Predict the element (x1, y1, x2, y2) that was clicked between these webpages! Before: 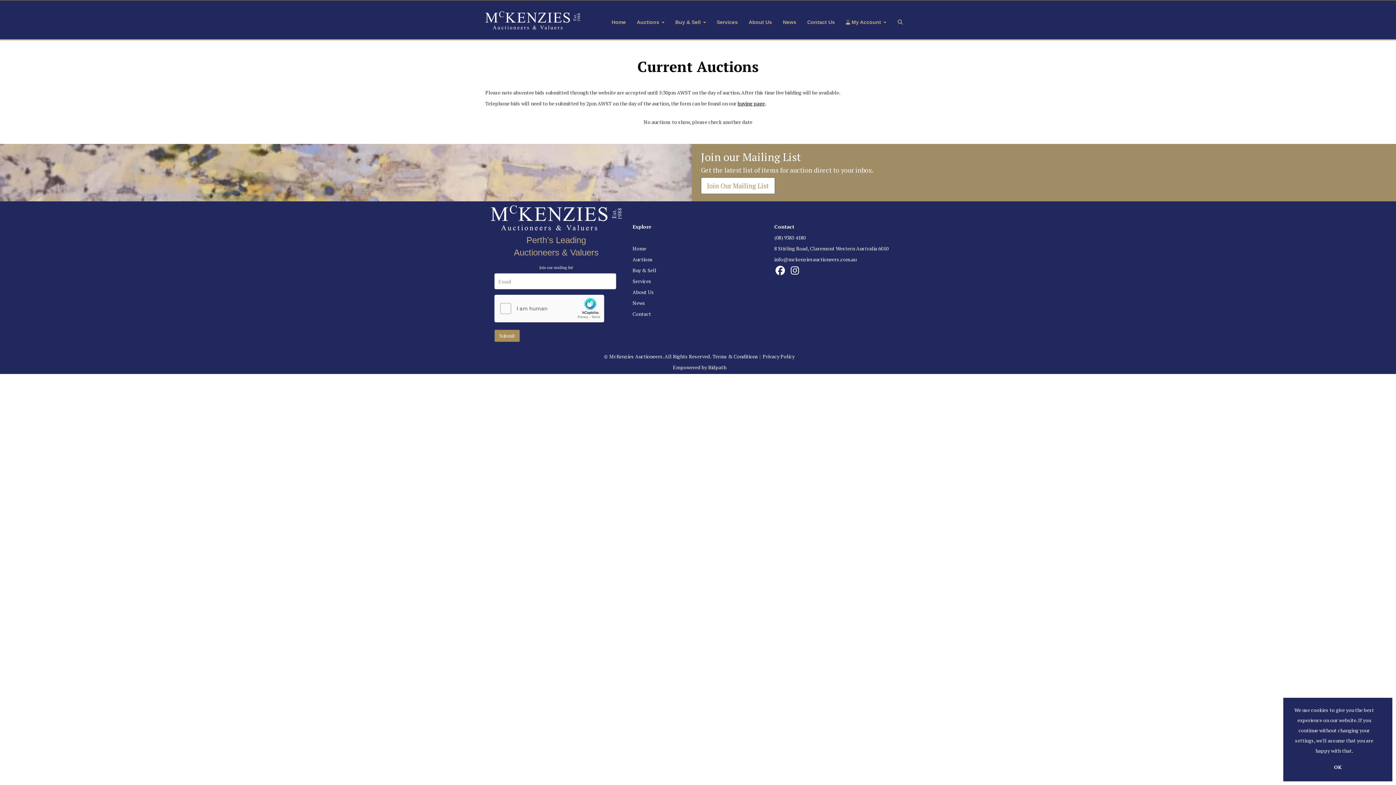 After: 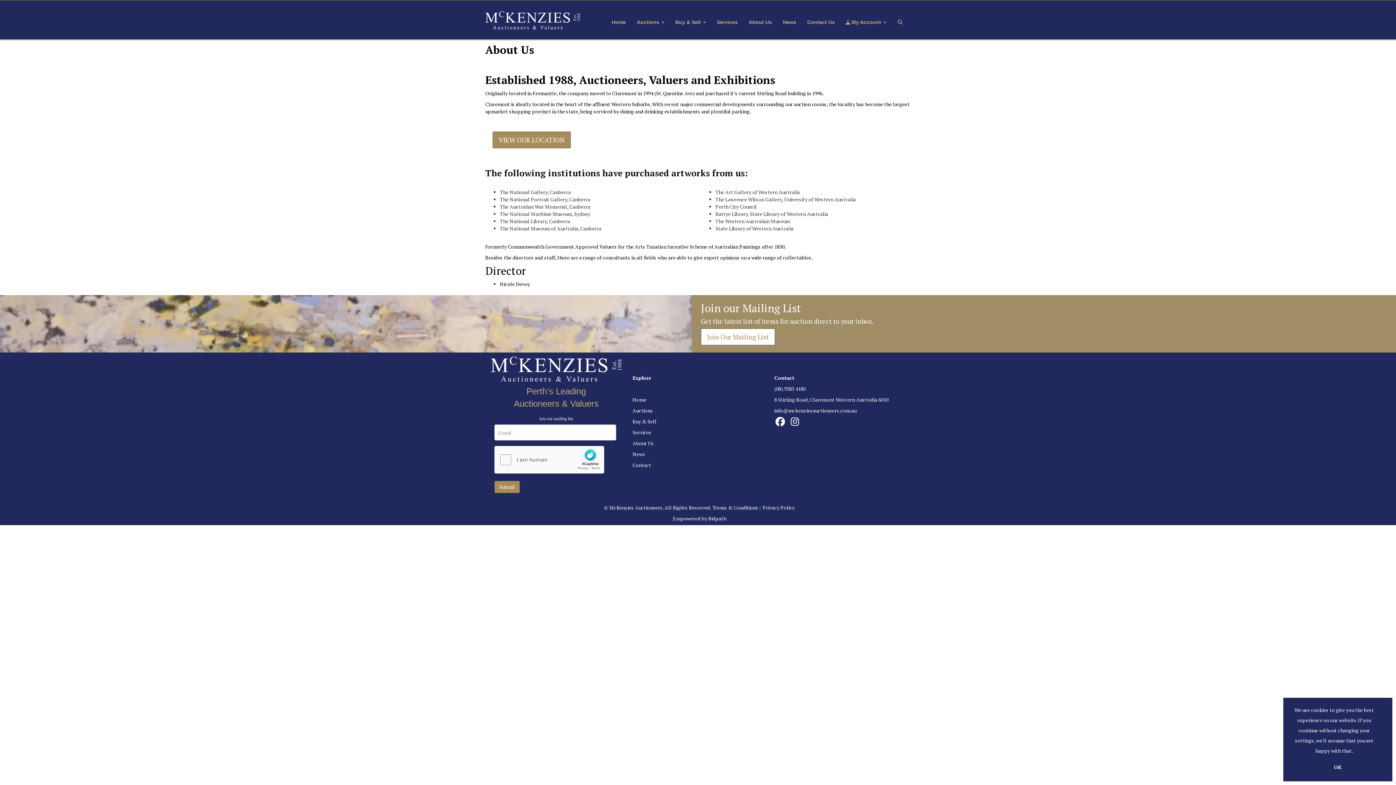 Action: label: About Us bbox: (743, 18, 777, 25)